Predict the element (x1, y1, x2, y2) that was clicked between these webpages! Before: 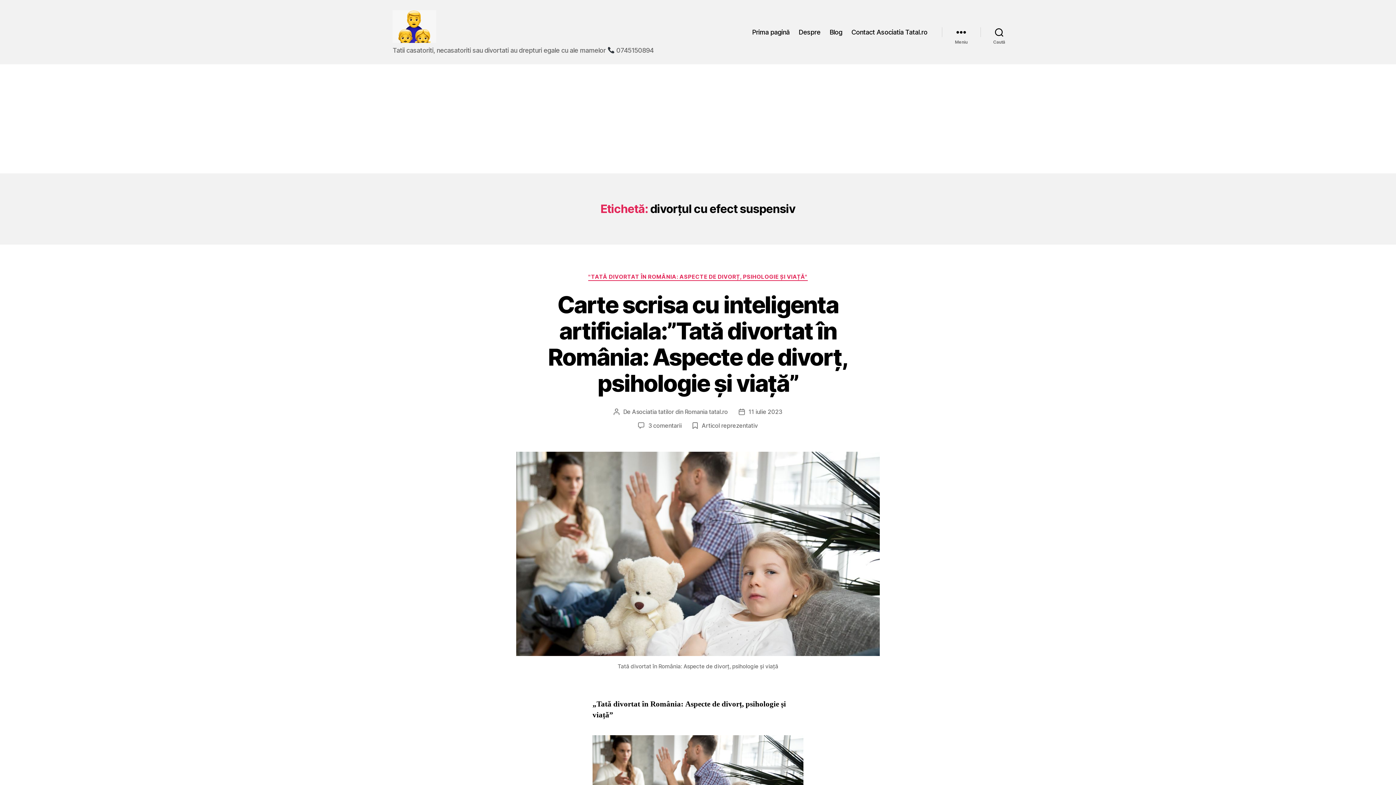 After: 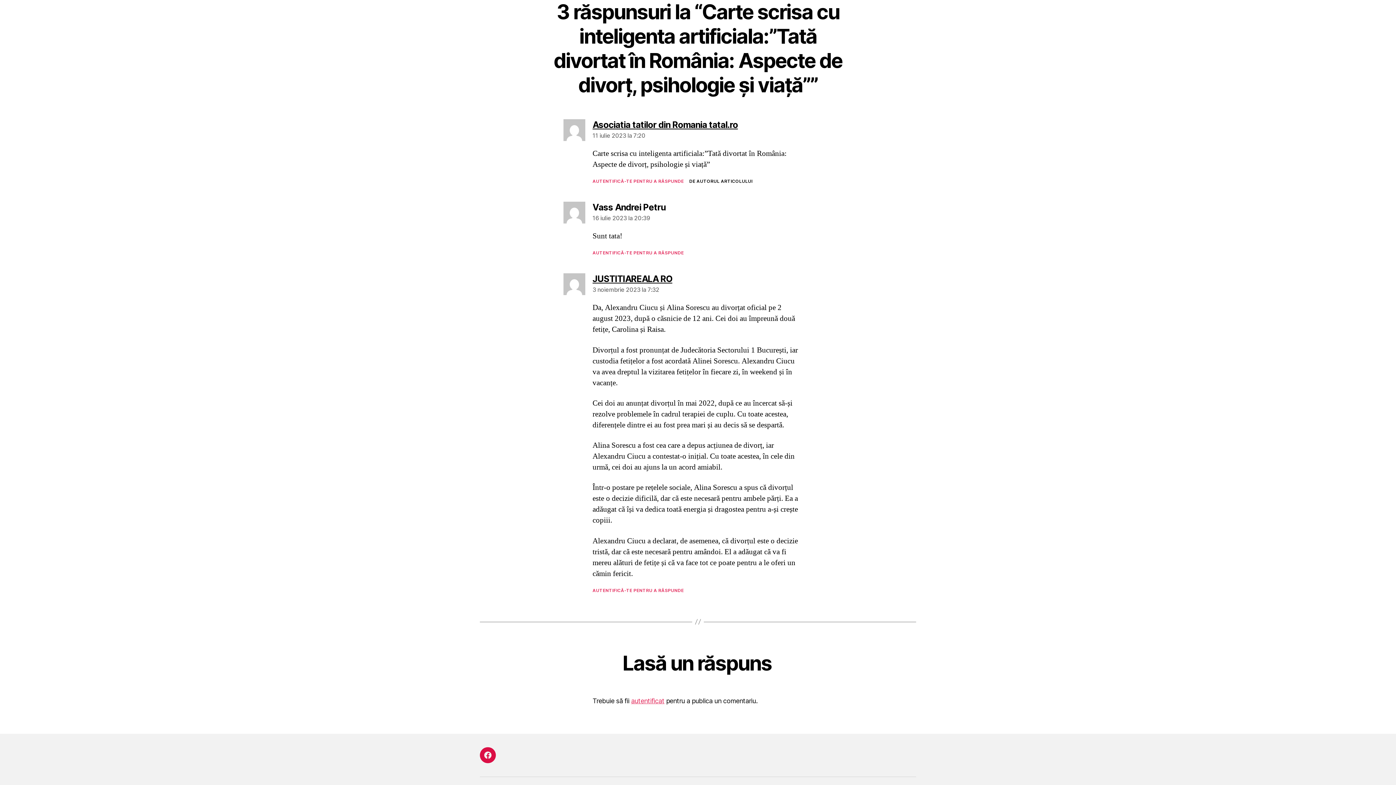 Action: bbox: (648, 422, 681, 429) label: 3 comentarii
la Carte scrisa cu inteligenta artificiala:”Tată divortat în România: Aspecte de divorț, psihologie și viață”